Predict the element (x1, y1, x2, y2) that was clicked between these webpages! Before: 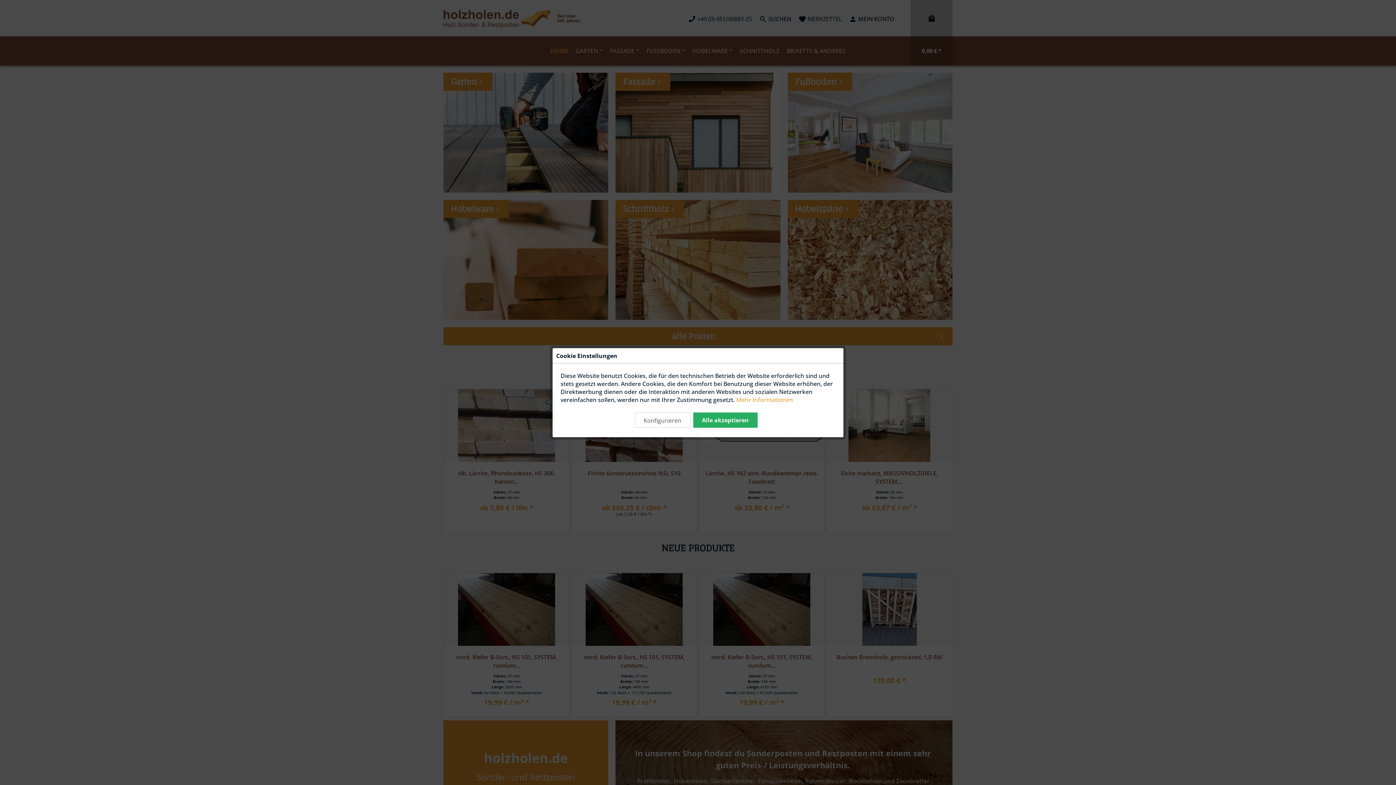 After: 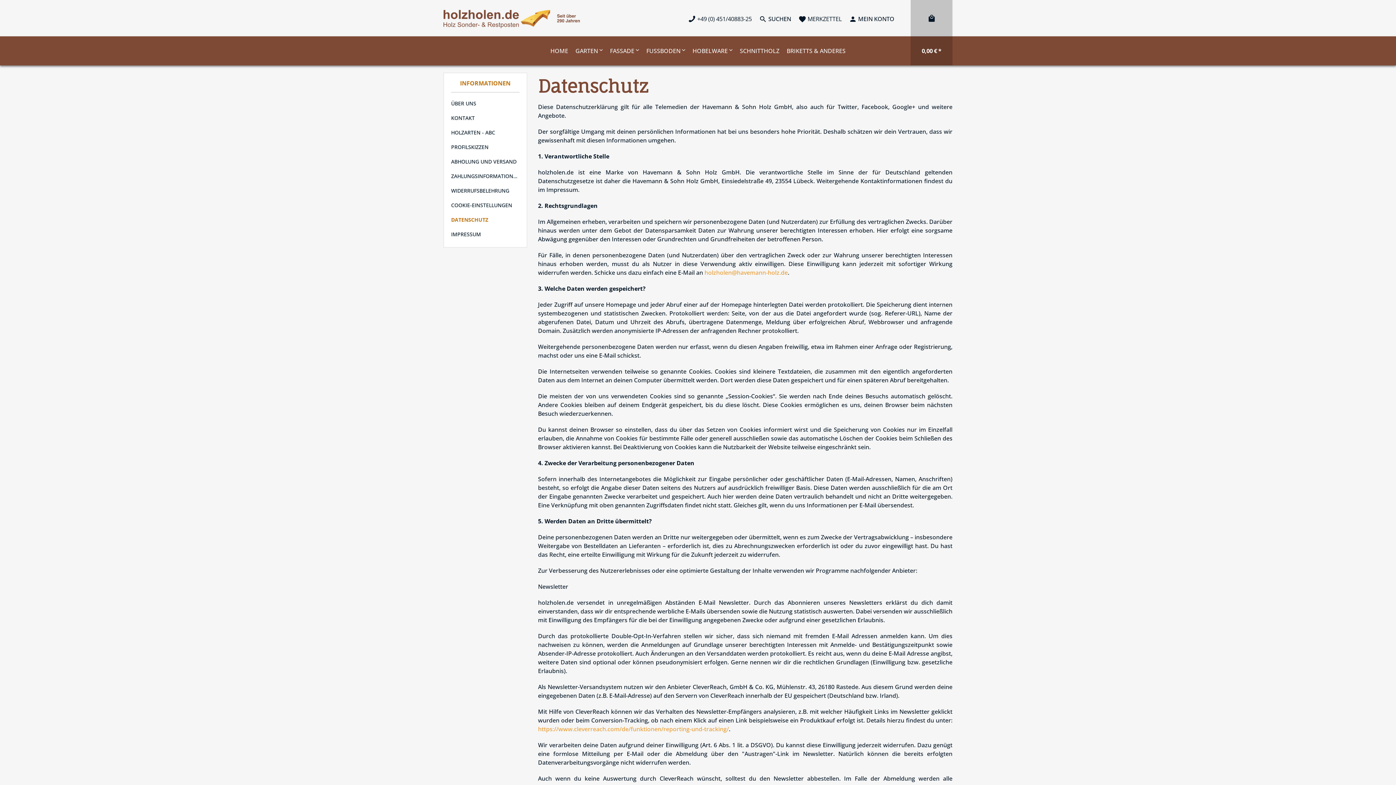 Action: label: Mehr Informationen bbox: (736, 395, 793, 403)